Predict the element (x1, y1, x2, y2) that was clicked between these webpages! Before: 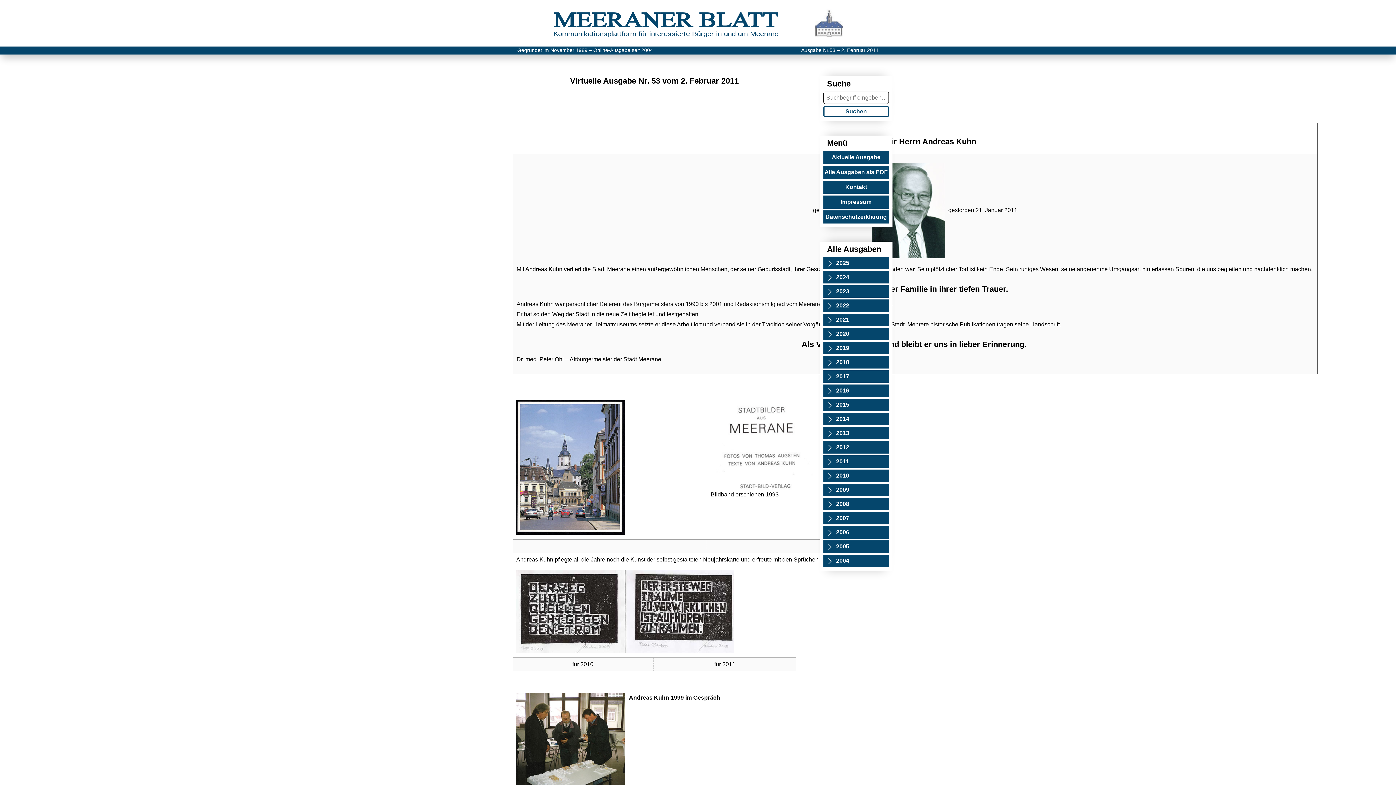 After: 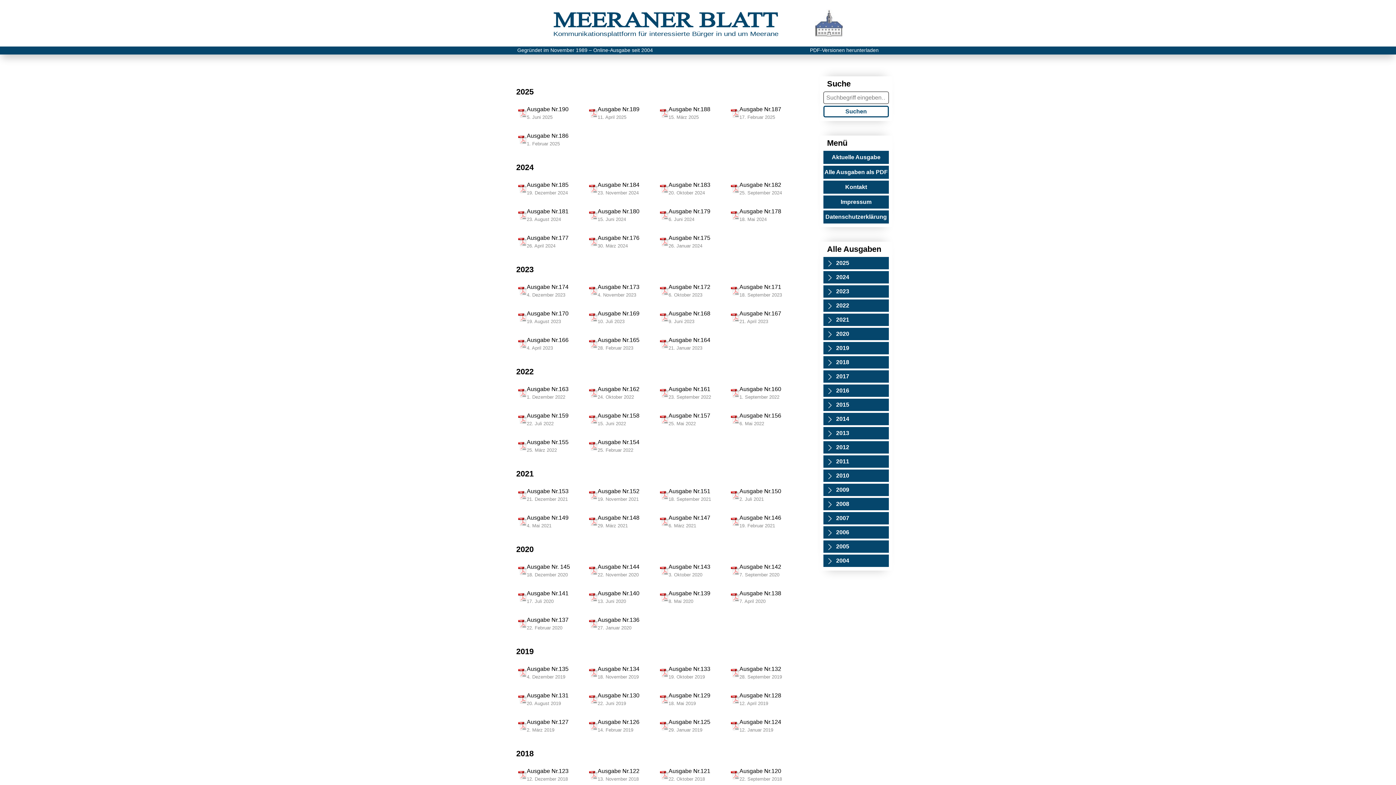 Action: bbox: (823, 165, 889, 178) label: Alle Ausgaben als PDF